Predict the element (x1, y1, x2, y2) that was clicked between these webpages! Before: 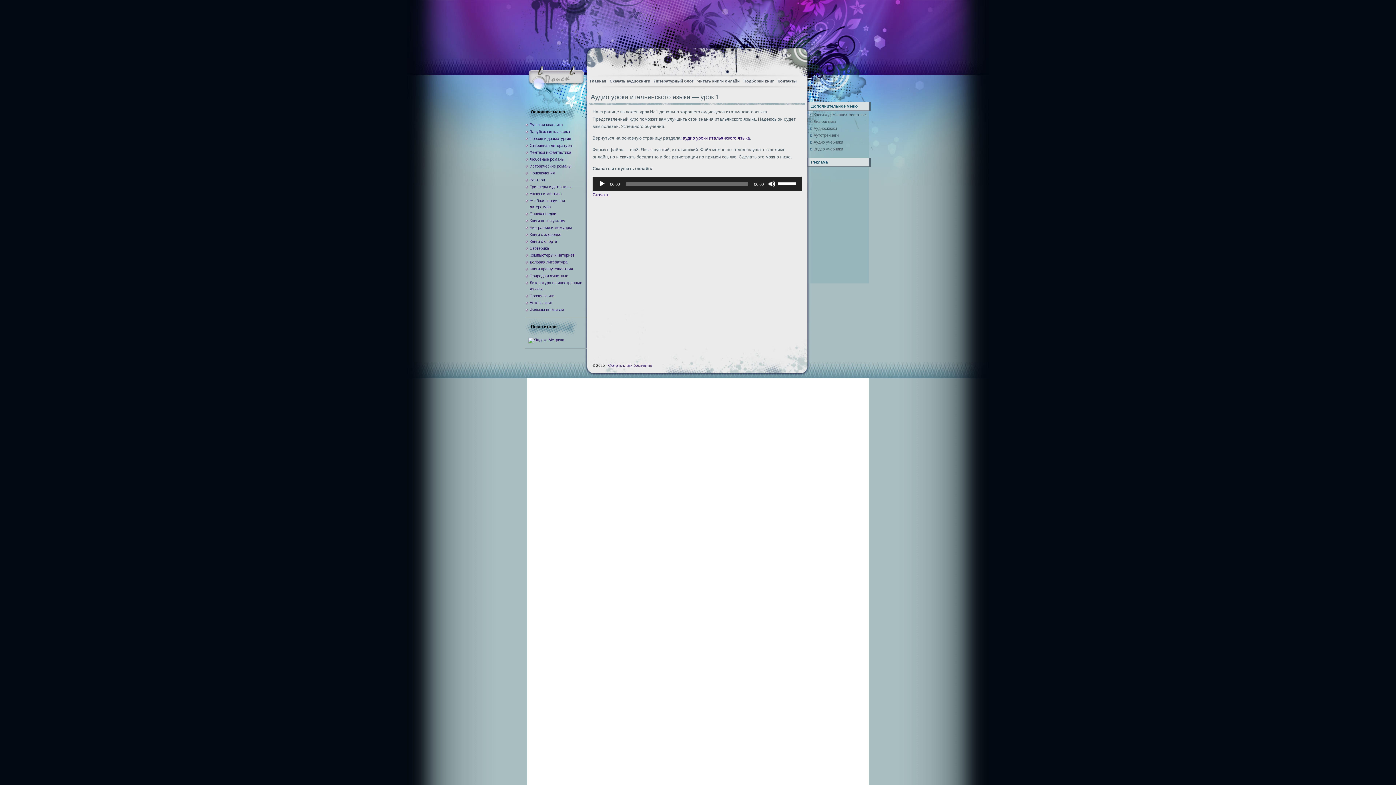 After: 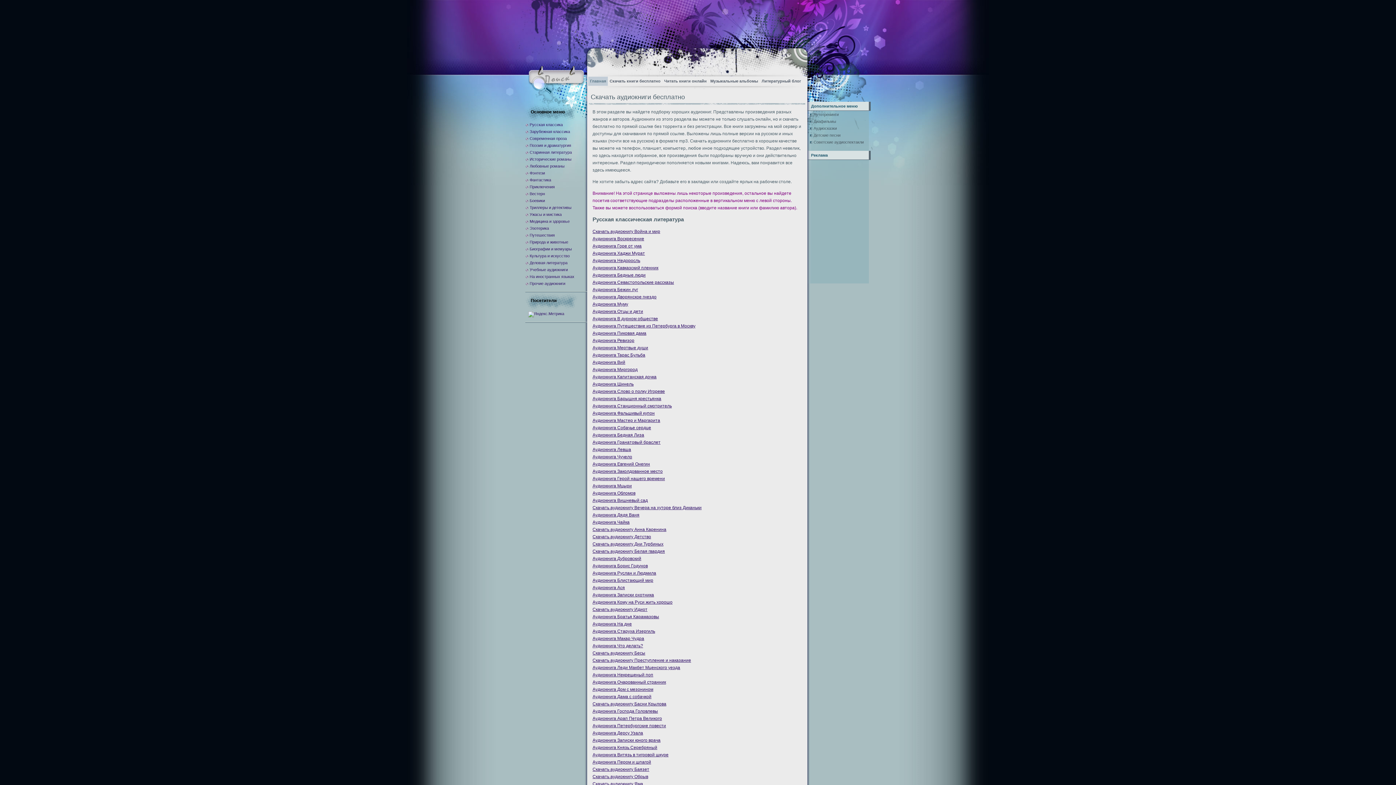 Action: label: Скачать аудиокниги bbox: (608, 76, 652, 85)